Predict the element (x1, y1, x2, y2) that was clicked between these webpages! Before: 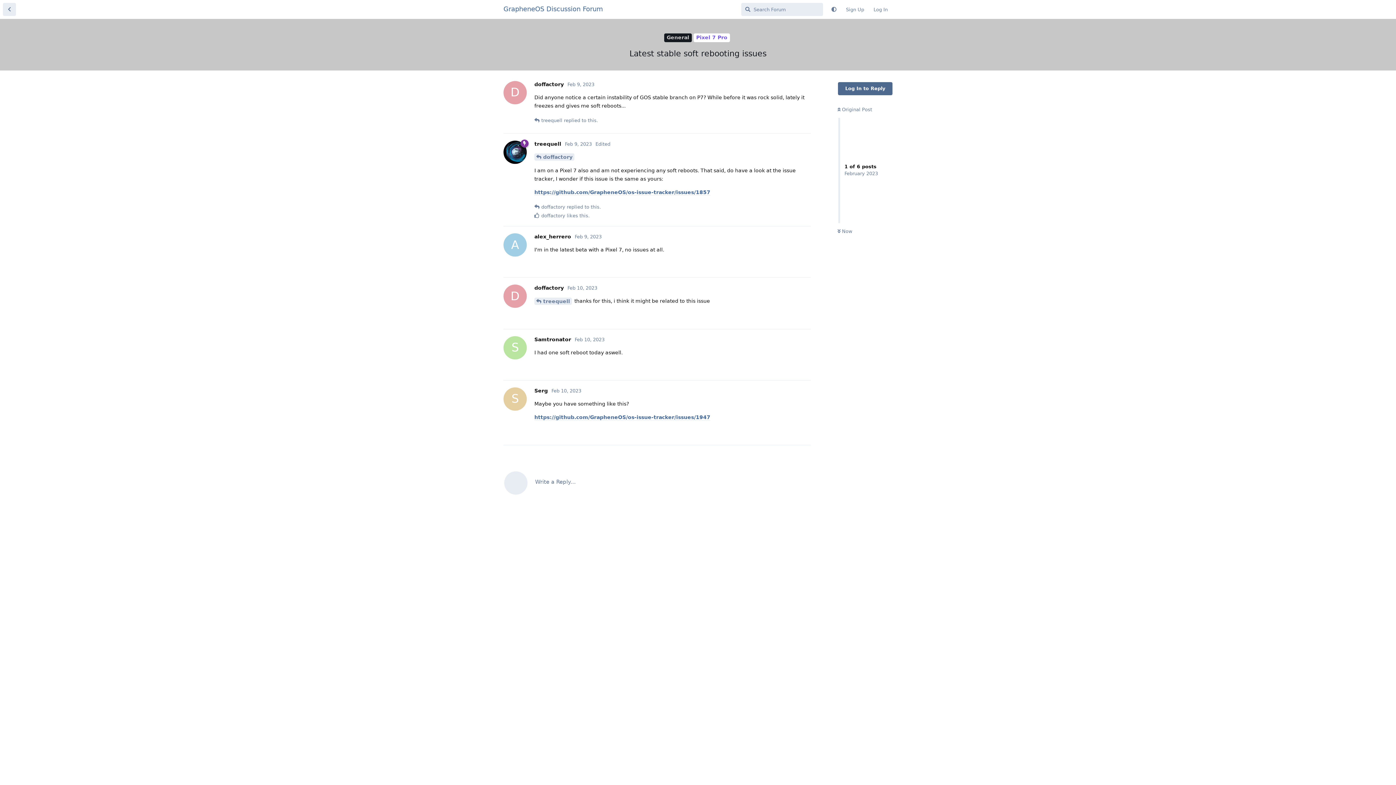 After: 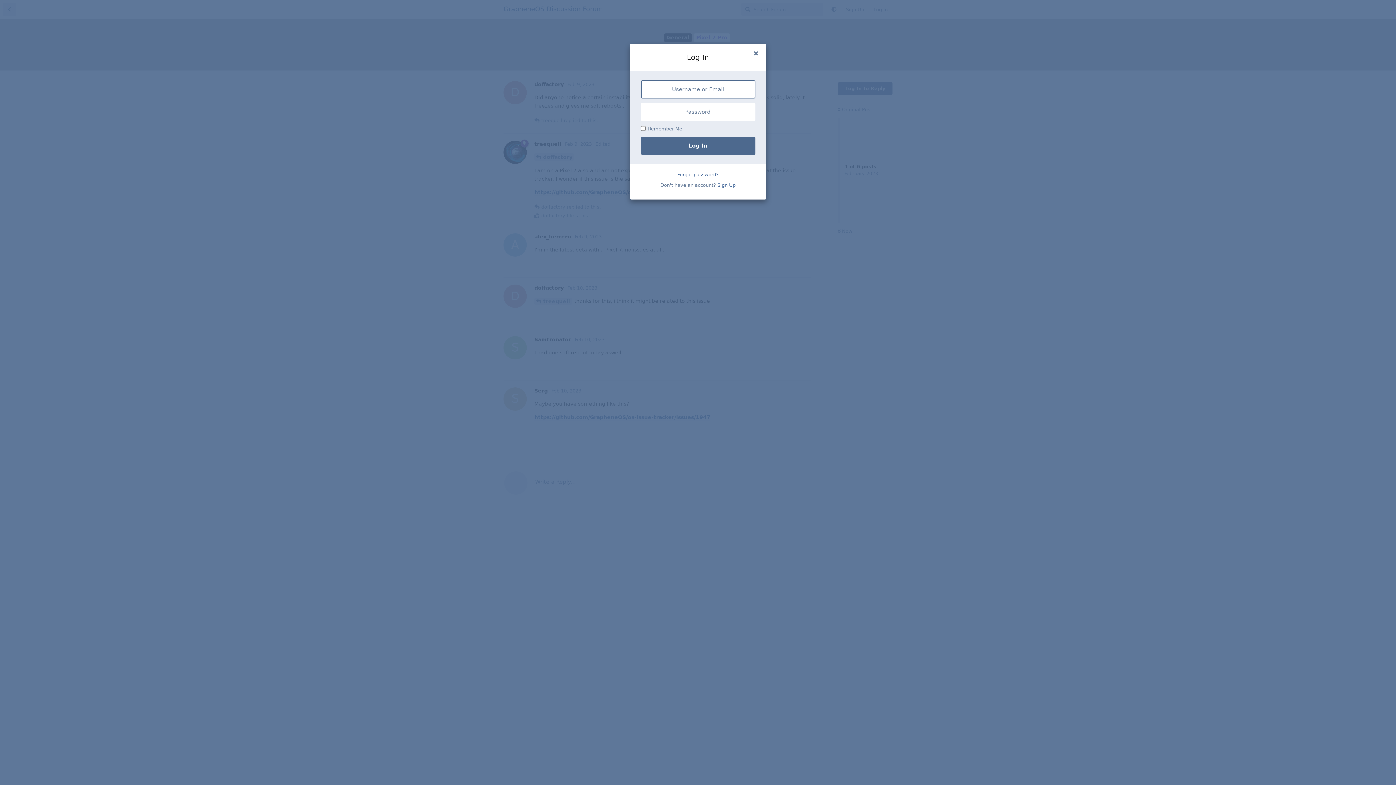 Action: bbox: (788, 309, 810, 322) label: Reply